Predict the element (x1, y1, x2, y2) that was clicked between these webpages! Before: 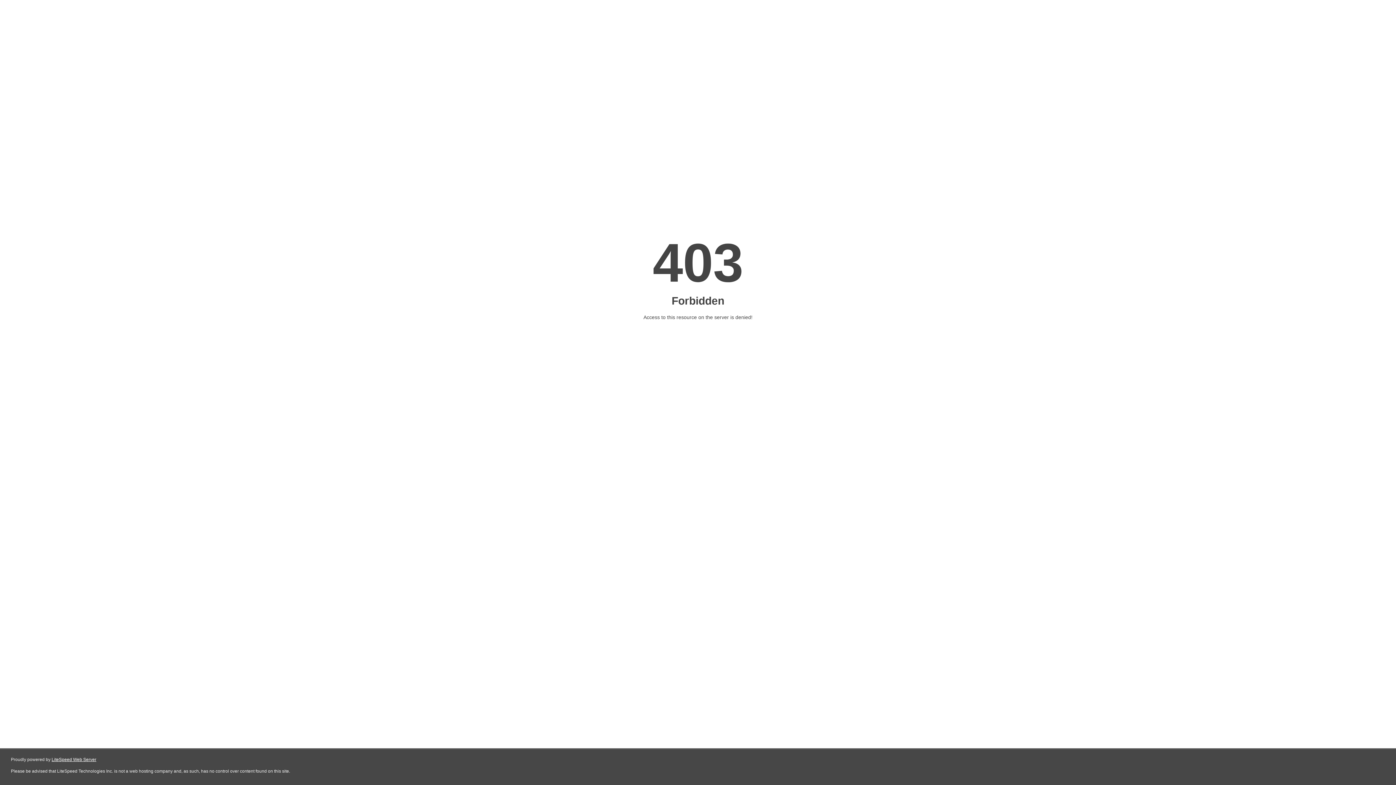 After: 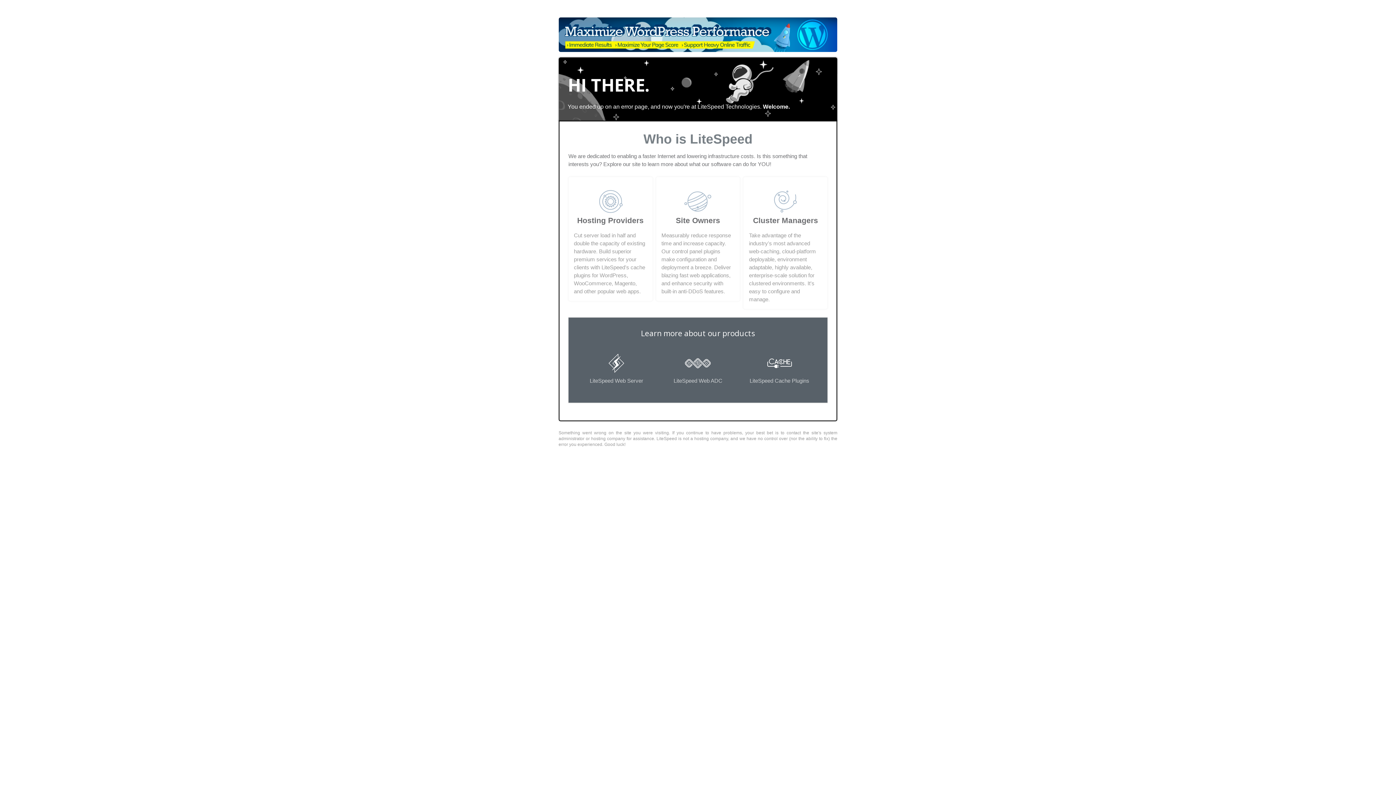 Action: label: LiteSpeed Web Server bbox: (51, 757, 96, 762)